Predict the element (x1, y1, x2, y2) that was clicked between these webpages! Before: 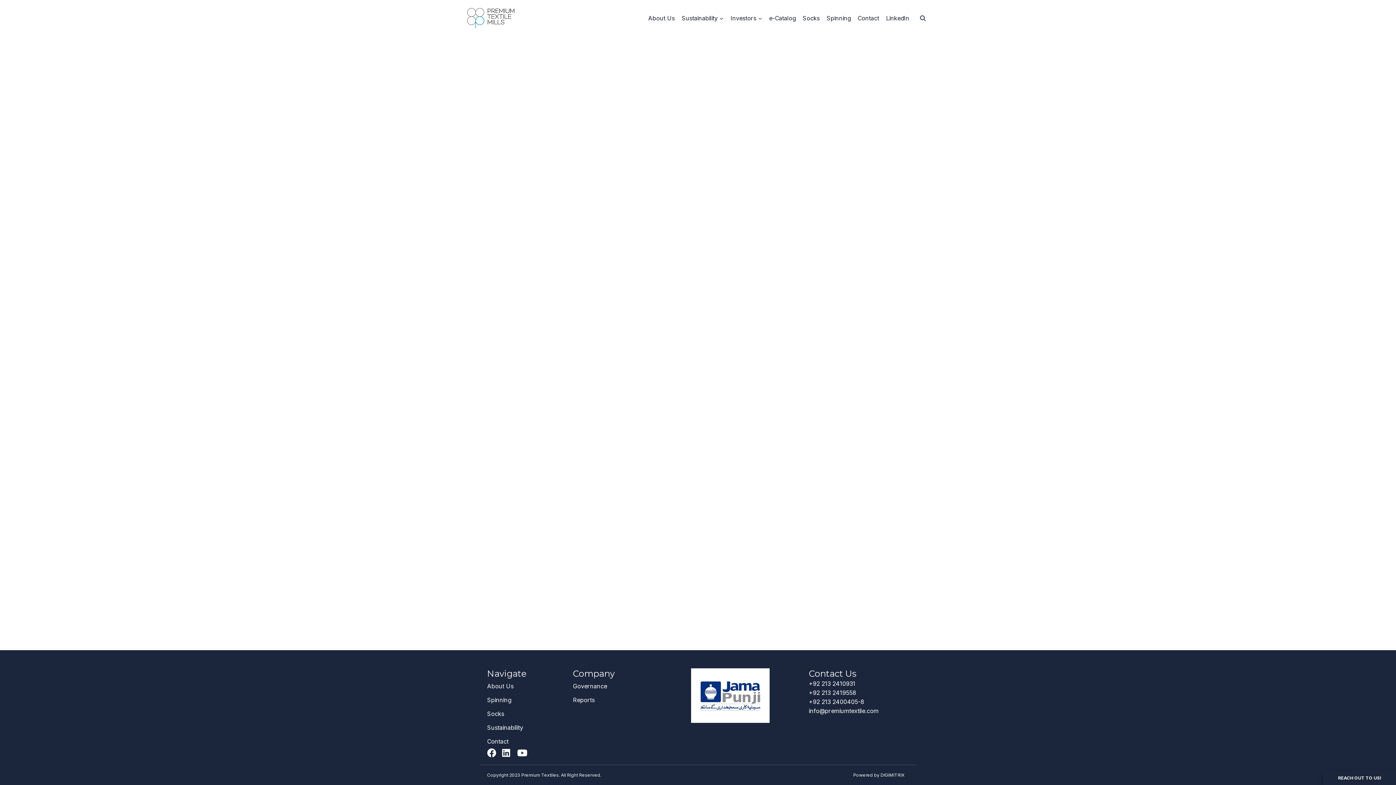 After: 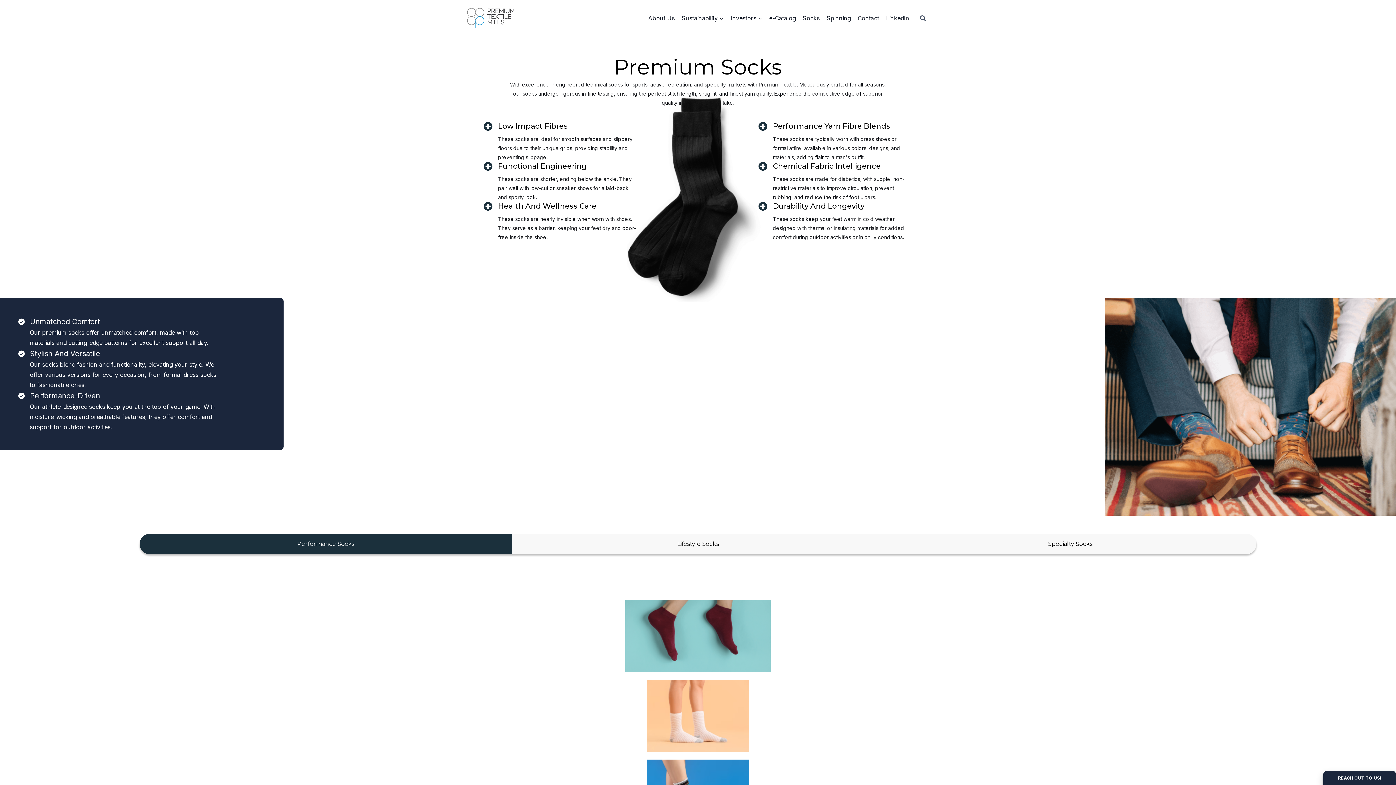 Action: bbox: (487, 707, 565, 721) label: Socks